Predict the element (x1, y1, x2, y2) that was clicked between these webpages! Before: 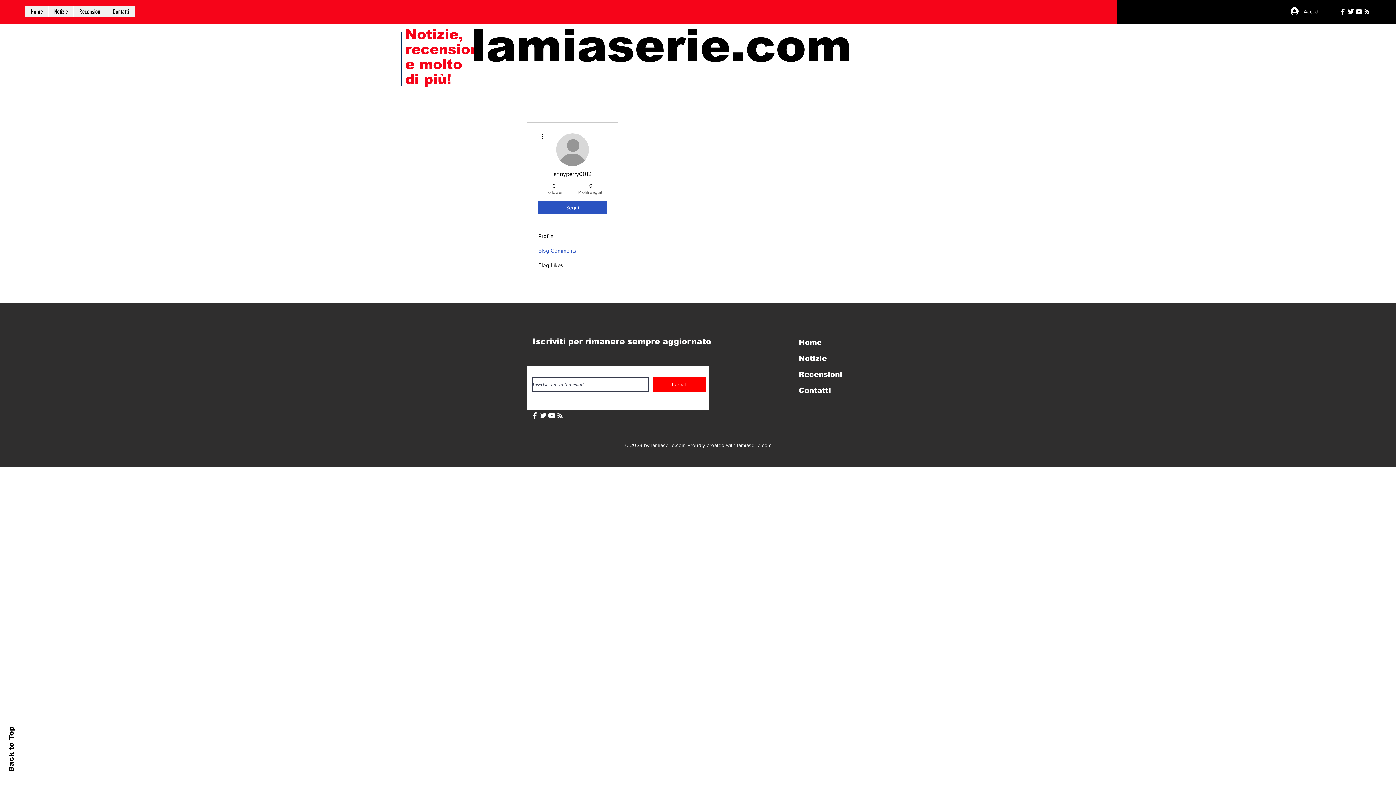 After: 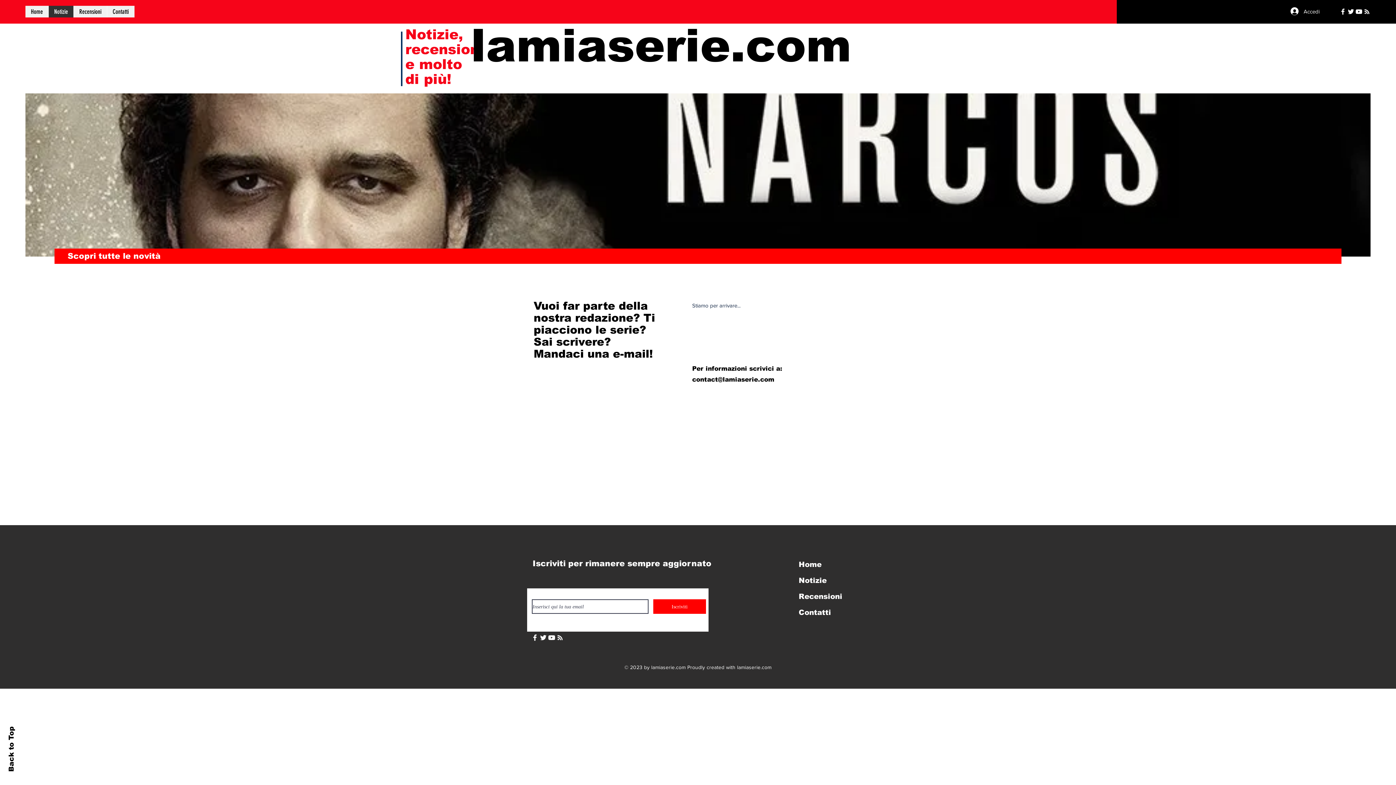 Action: bbox: (795, 350, 876, 366) label: Notizie